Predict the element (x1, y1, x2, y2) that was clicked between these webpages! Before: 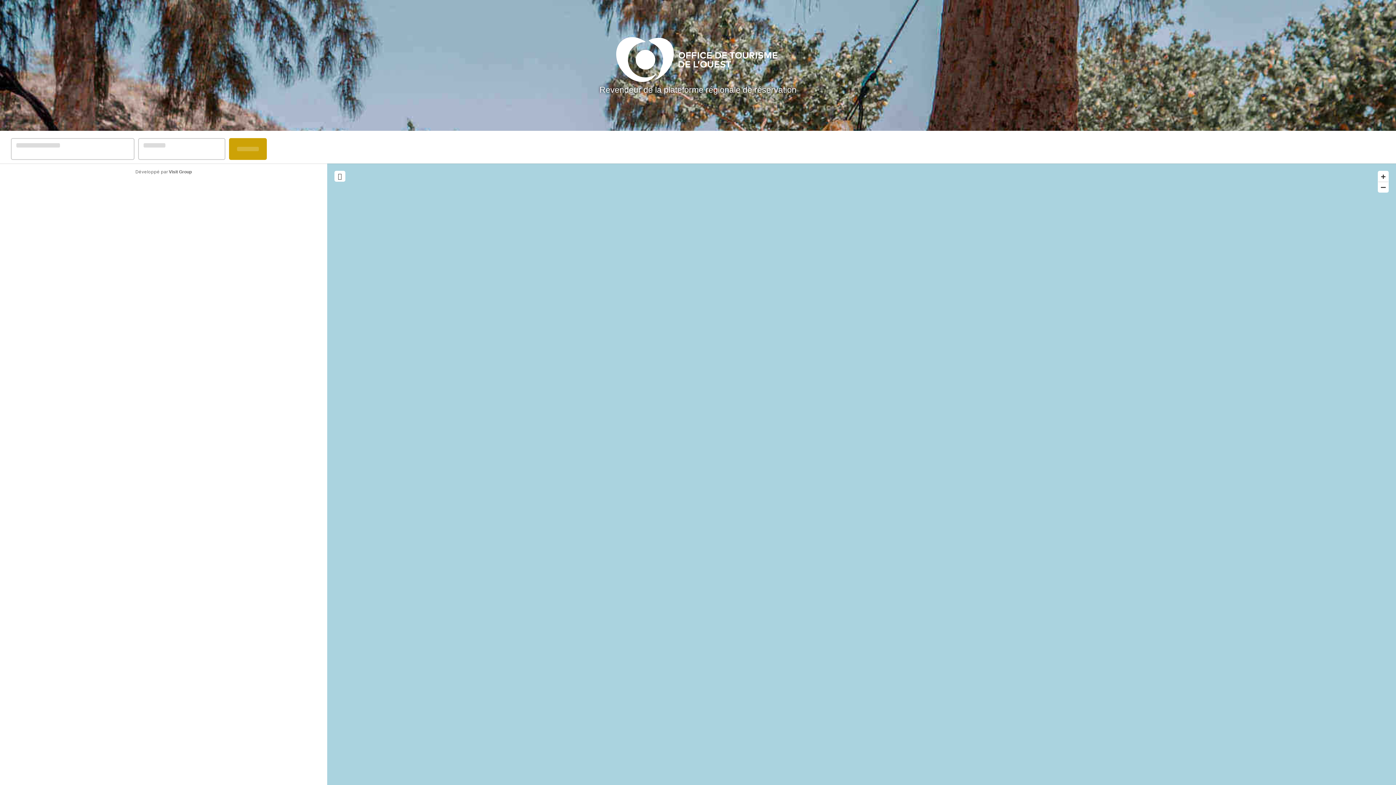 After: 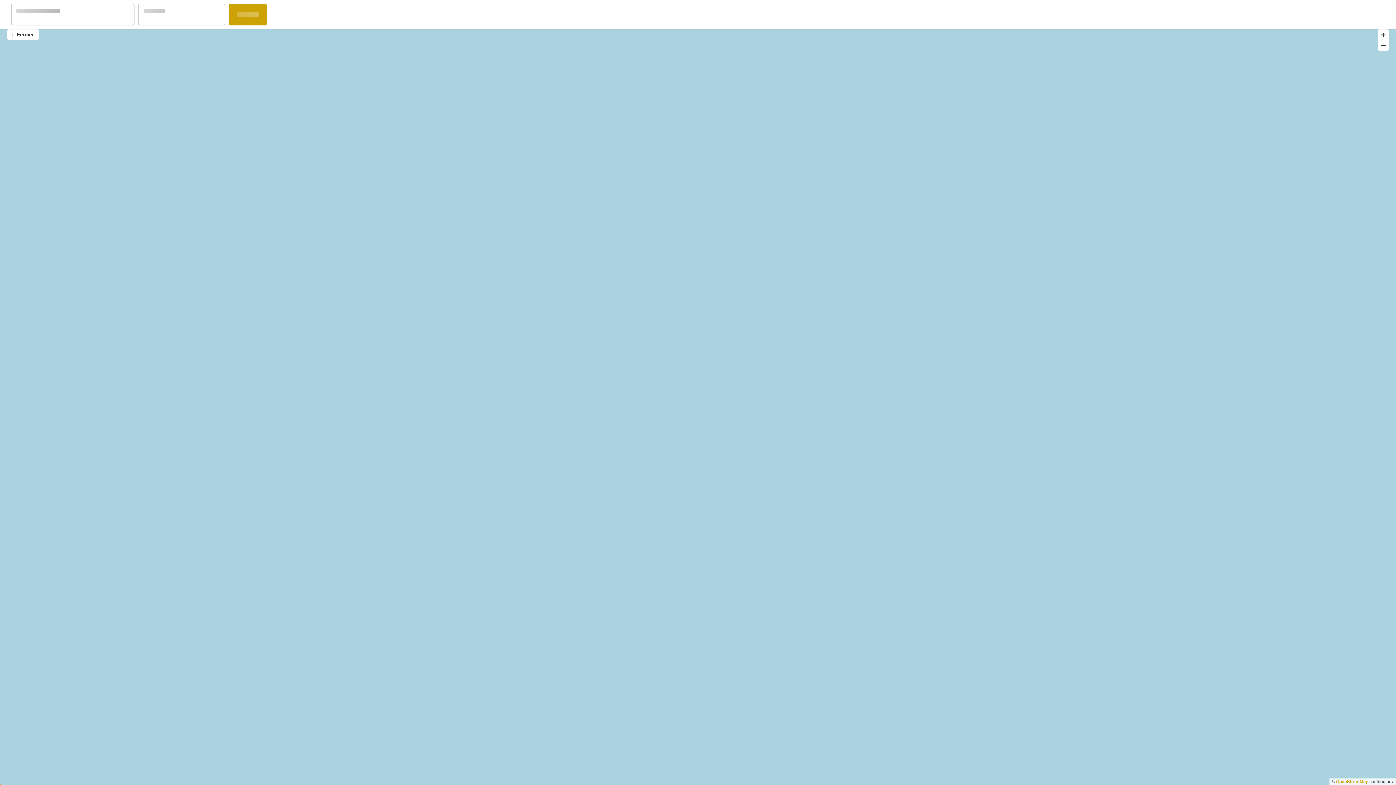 Action: bbox: (334, 170, 345, 181)